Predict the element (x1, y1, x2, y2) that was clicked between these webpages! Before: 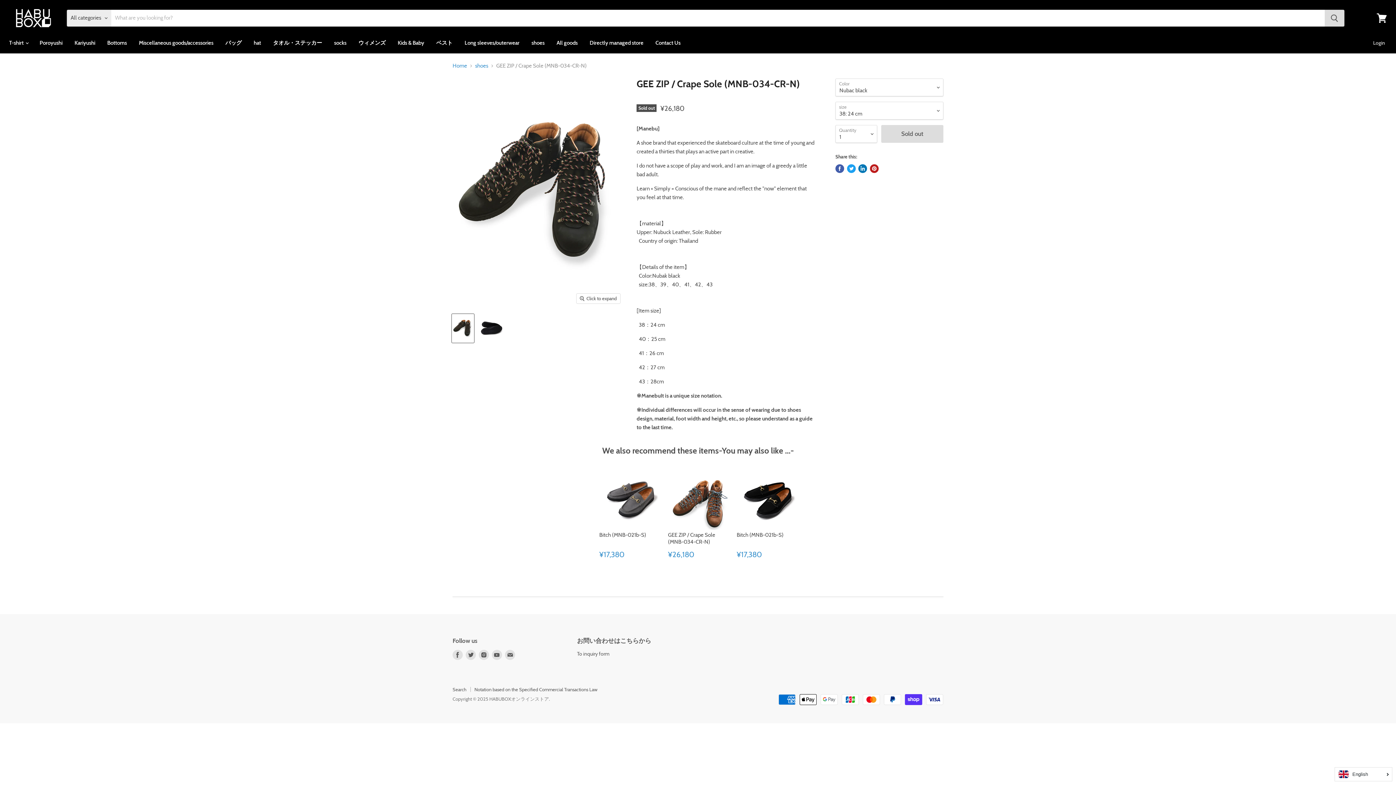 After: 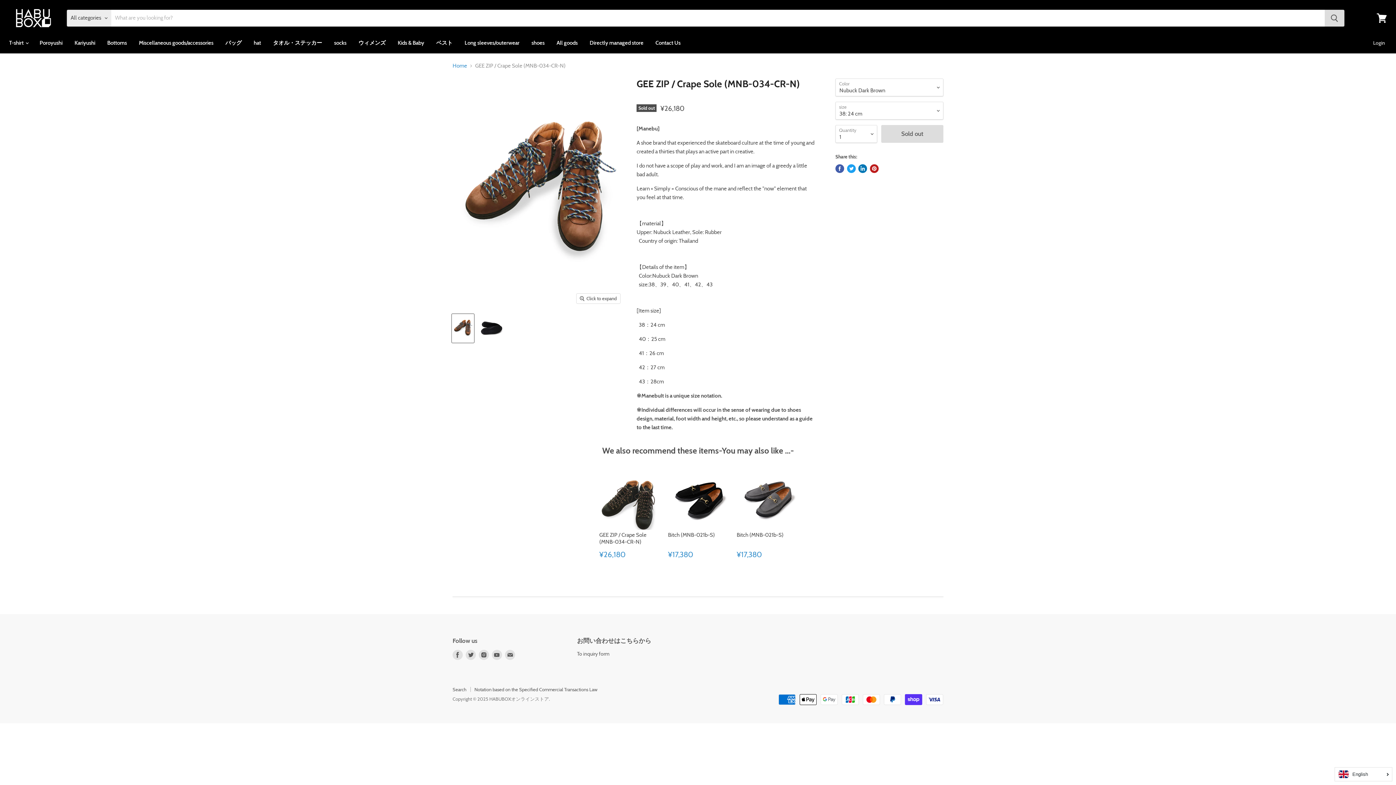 Action: bbox: (668, 550, 730, 558) label: ¥26,180